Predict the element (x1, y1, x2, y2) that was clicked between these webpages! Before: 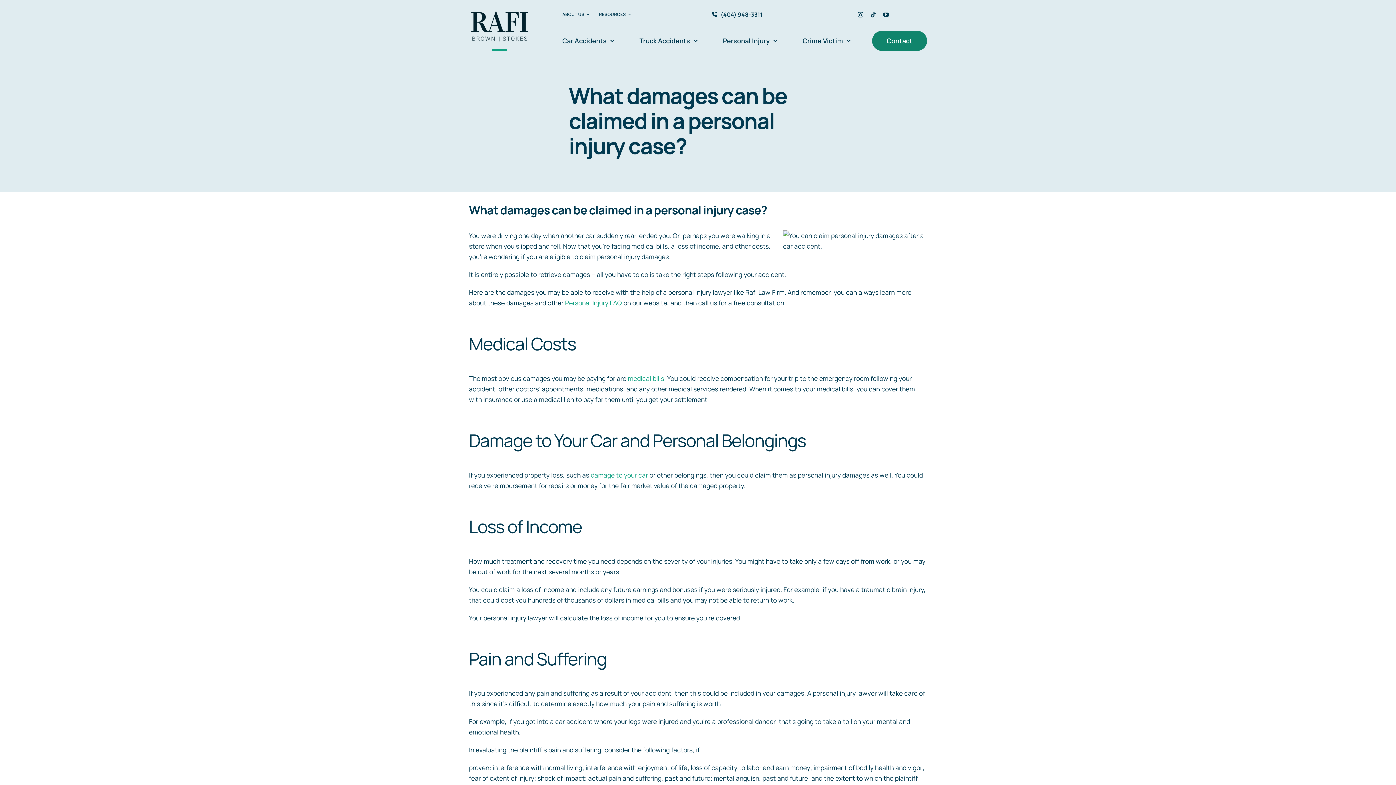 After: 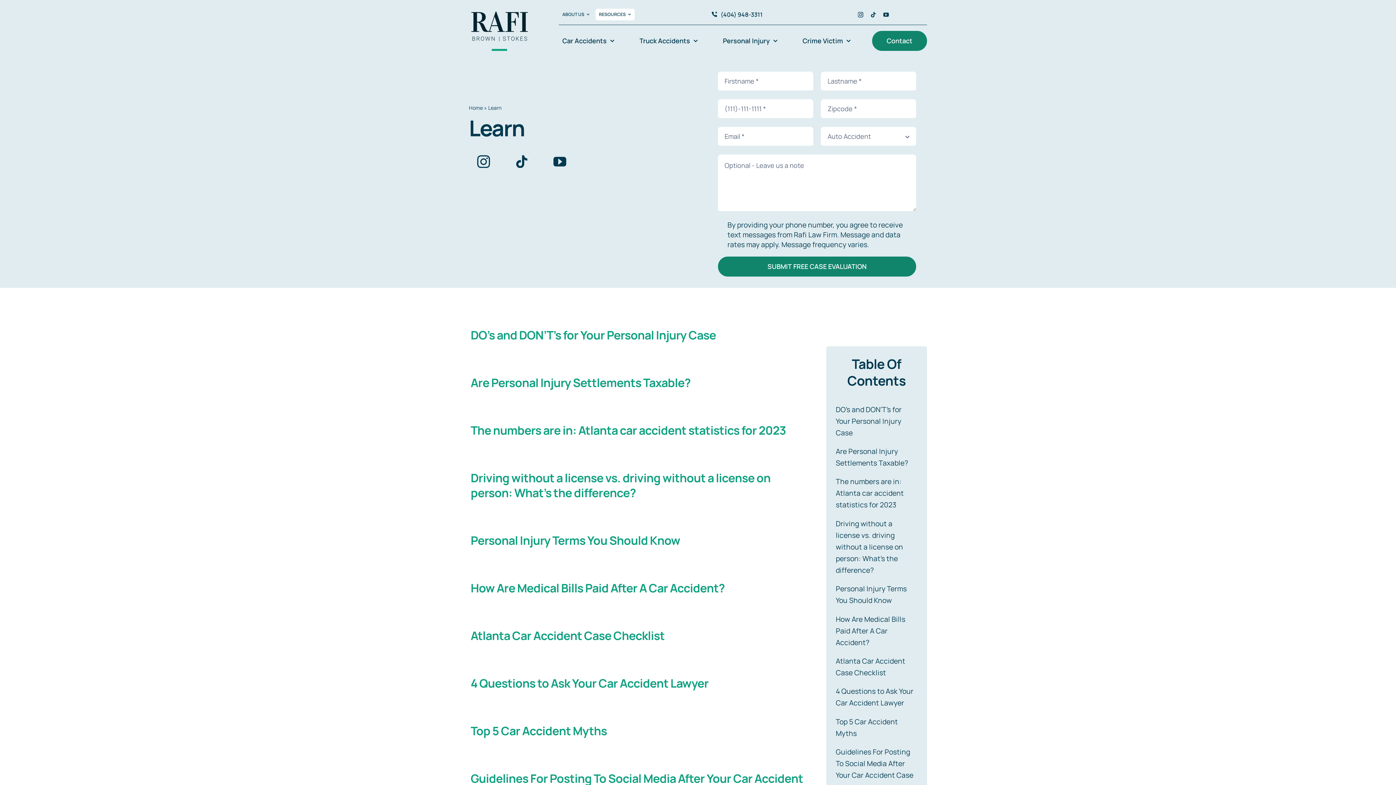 Action: label:  Personal Injury FAQ bbox: (563, 298, 622, 307)